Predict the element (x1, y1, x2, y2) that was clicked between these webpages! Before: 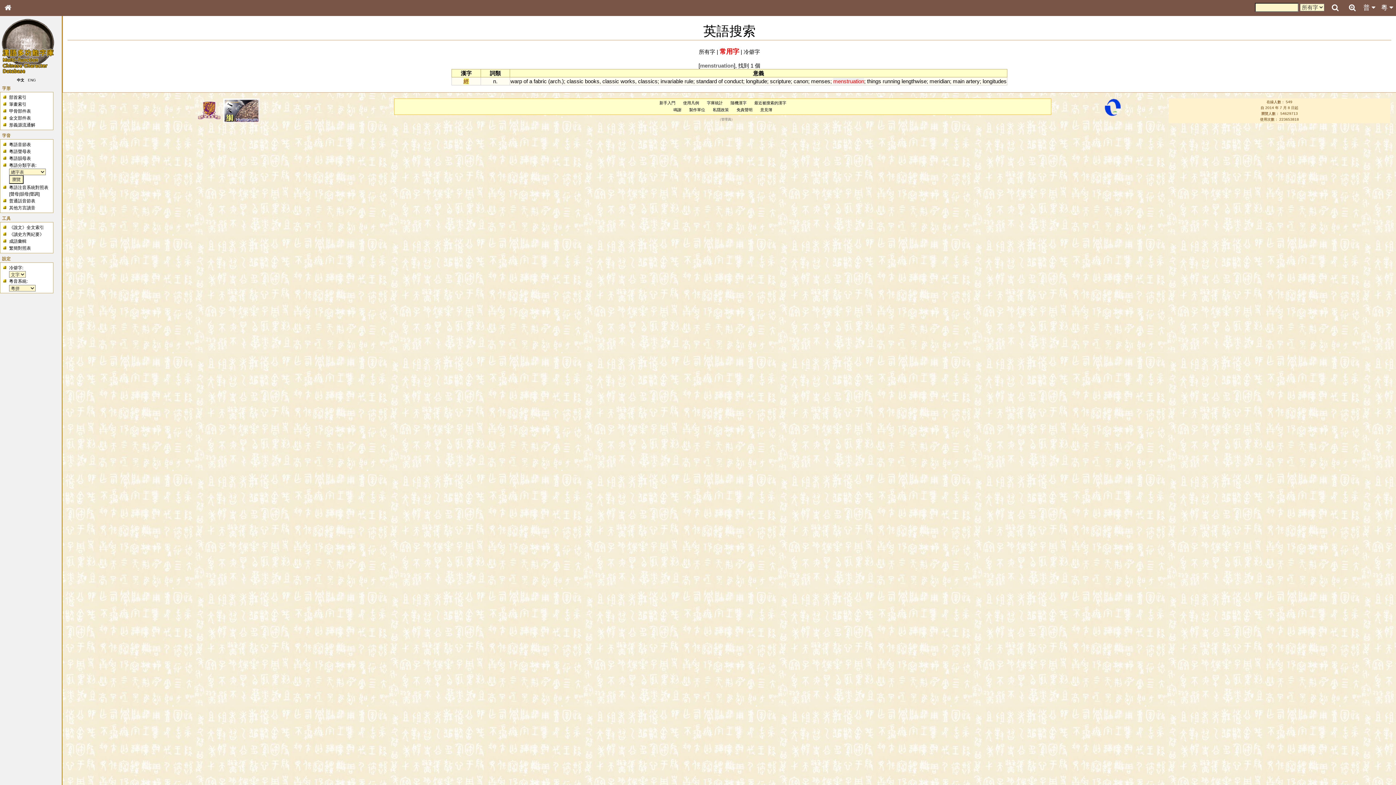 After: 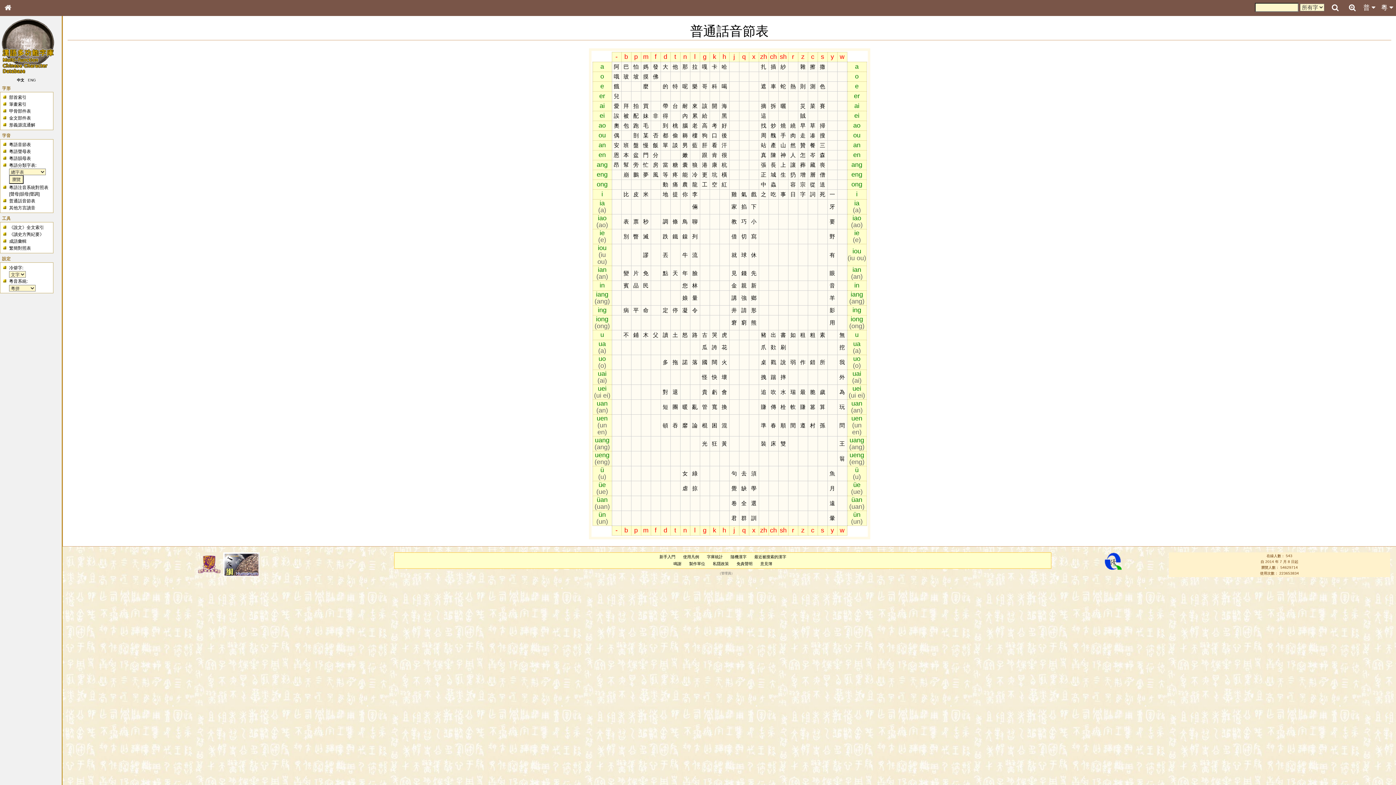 Action: bbox: (9, 198, 35, 203) label: 普通話音節表